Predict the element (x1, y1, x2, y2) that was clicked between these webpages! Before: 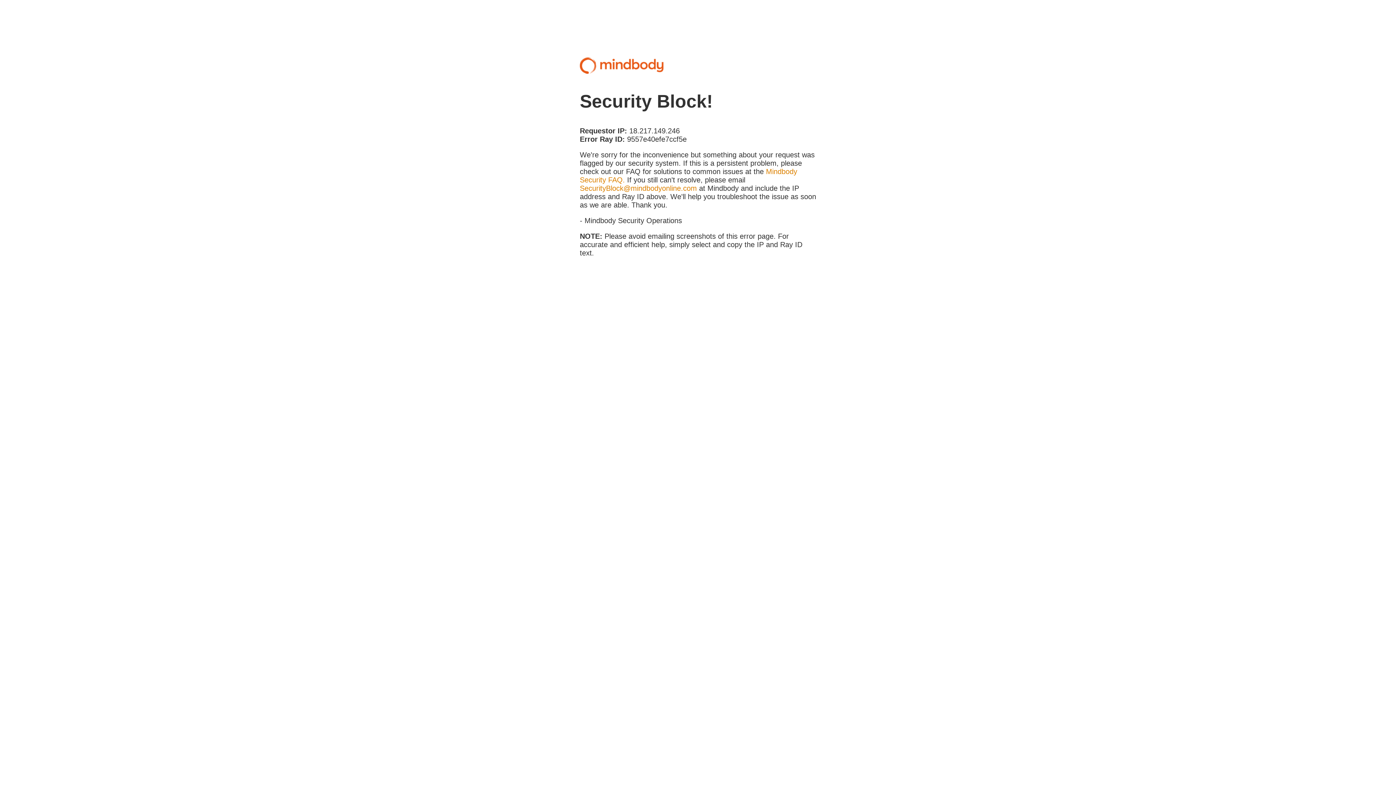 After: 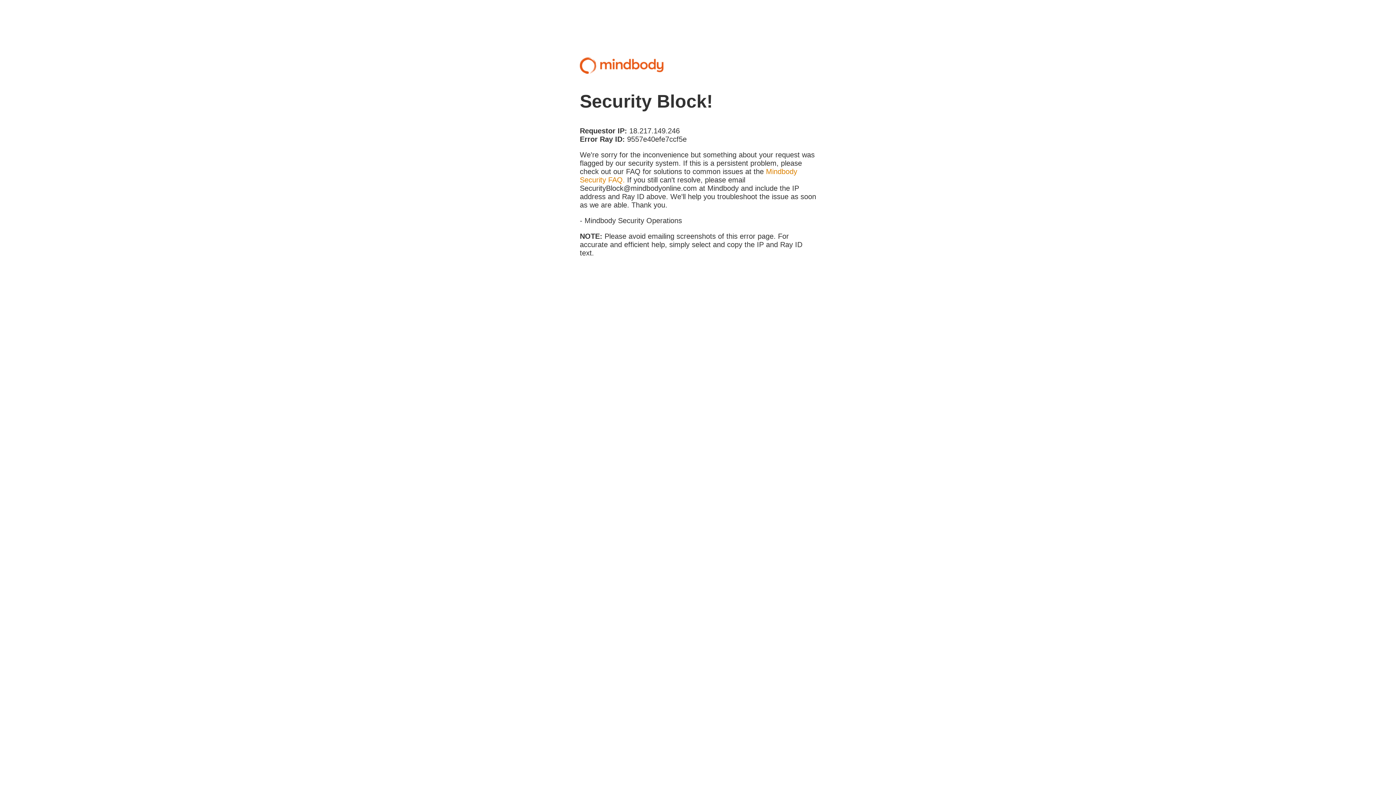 Action: label: SecurityBlock@mindbodyonline.com bbox: (580, 184, 697, 192)